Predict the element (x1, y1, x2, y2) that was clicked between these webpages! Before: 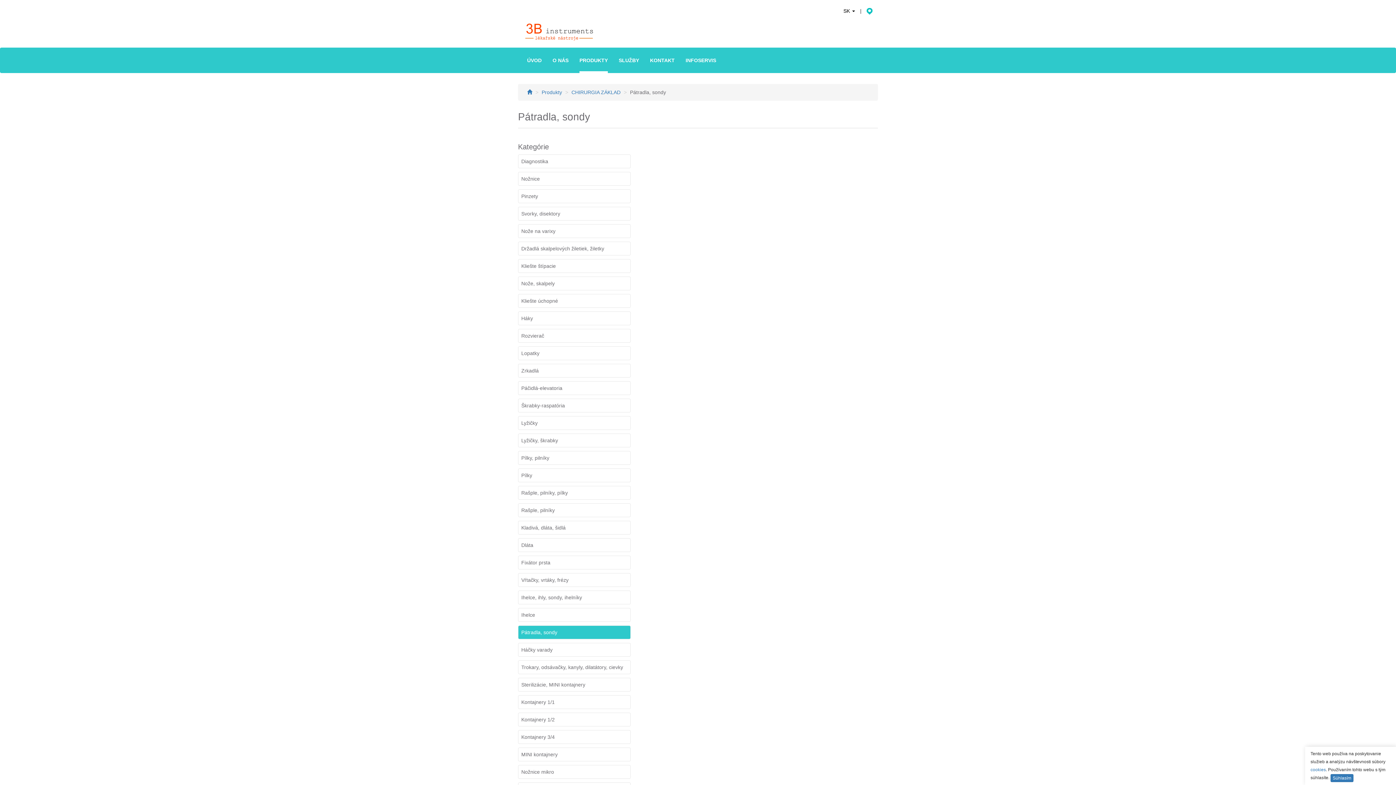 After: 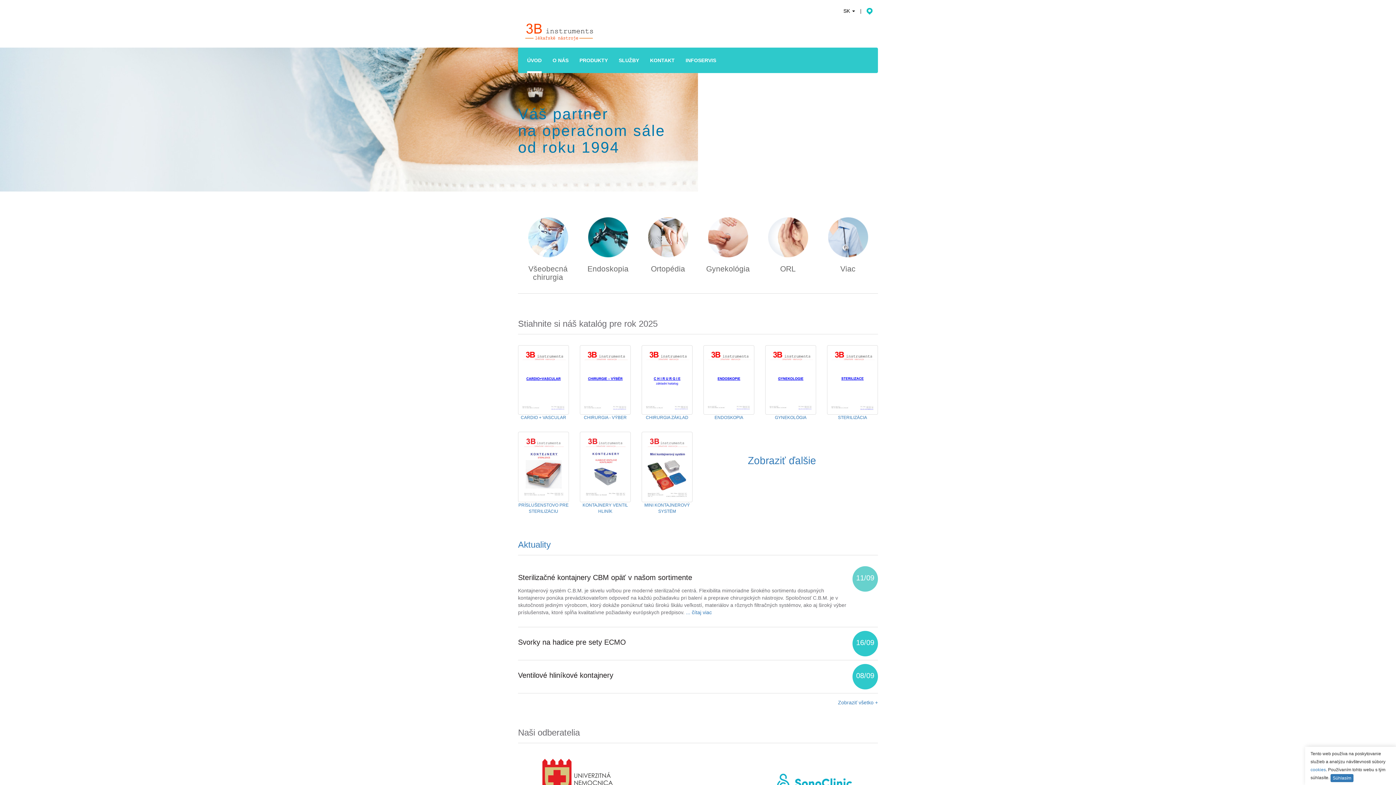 Action: bbox: (521, 47, 547, 73) label: ÚVOD